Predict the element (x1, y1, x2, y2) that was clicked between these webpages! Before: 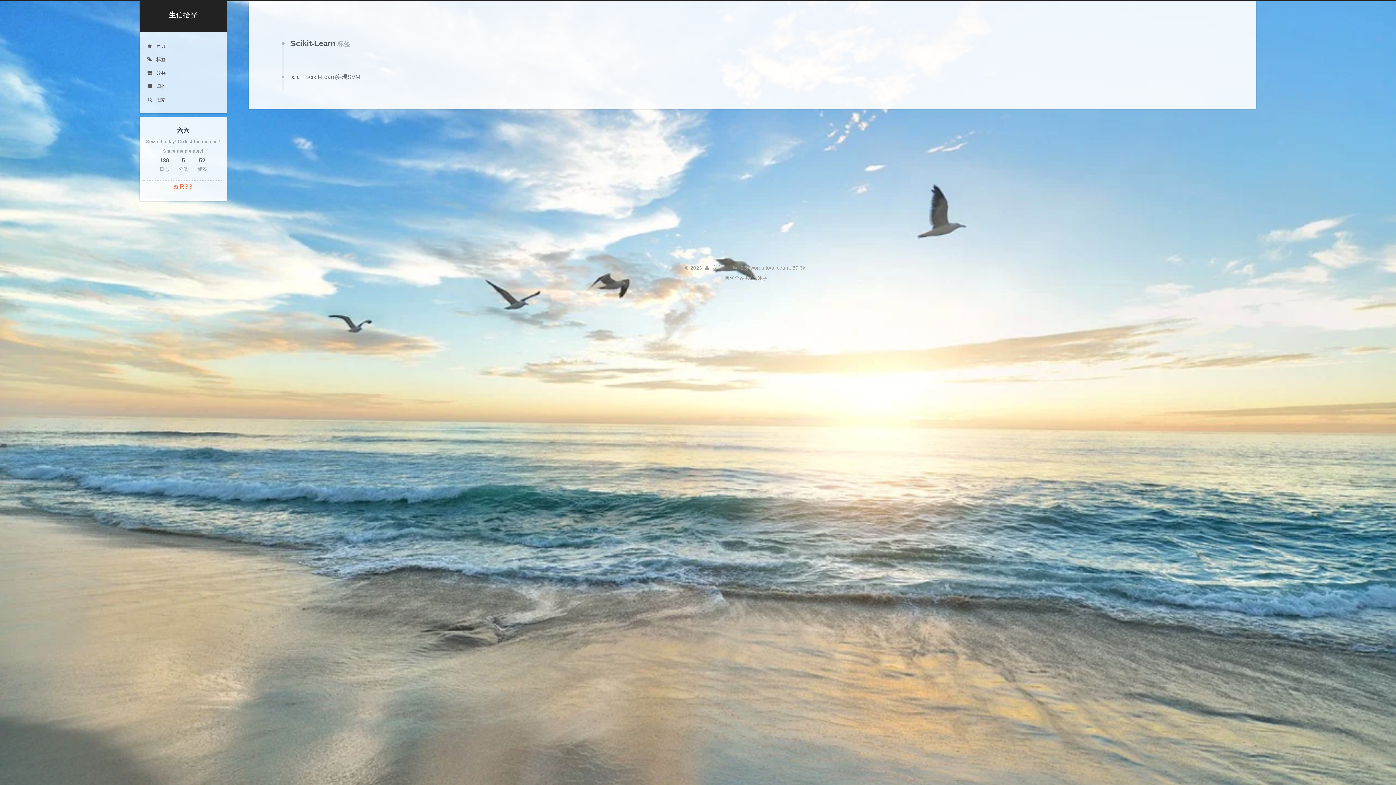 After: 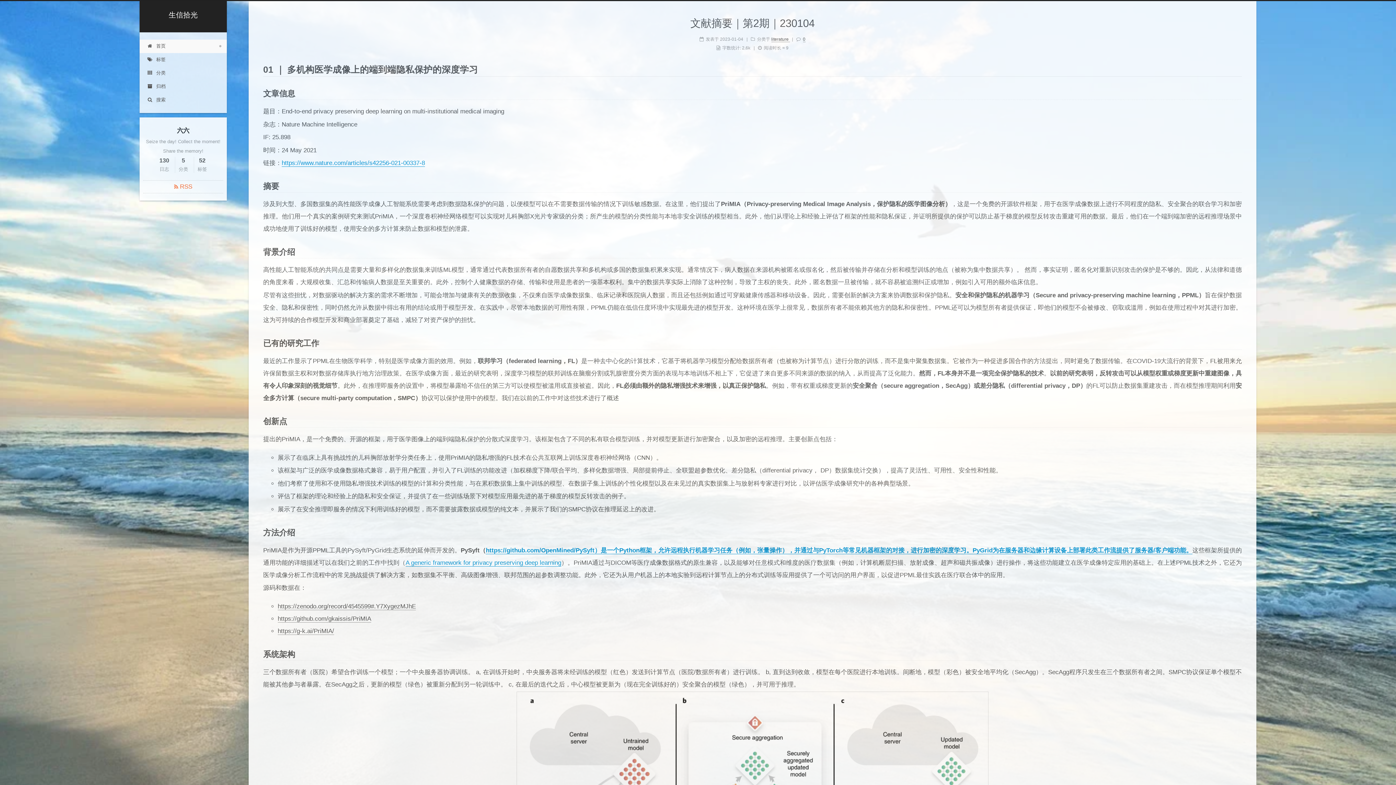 Action: bbox: (139, 39, 226, 53) label:  首页